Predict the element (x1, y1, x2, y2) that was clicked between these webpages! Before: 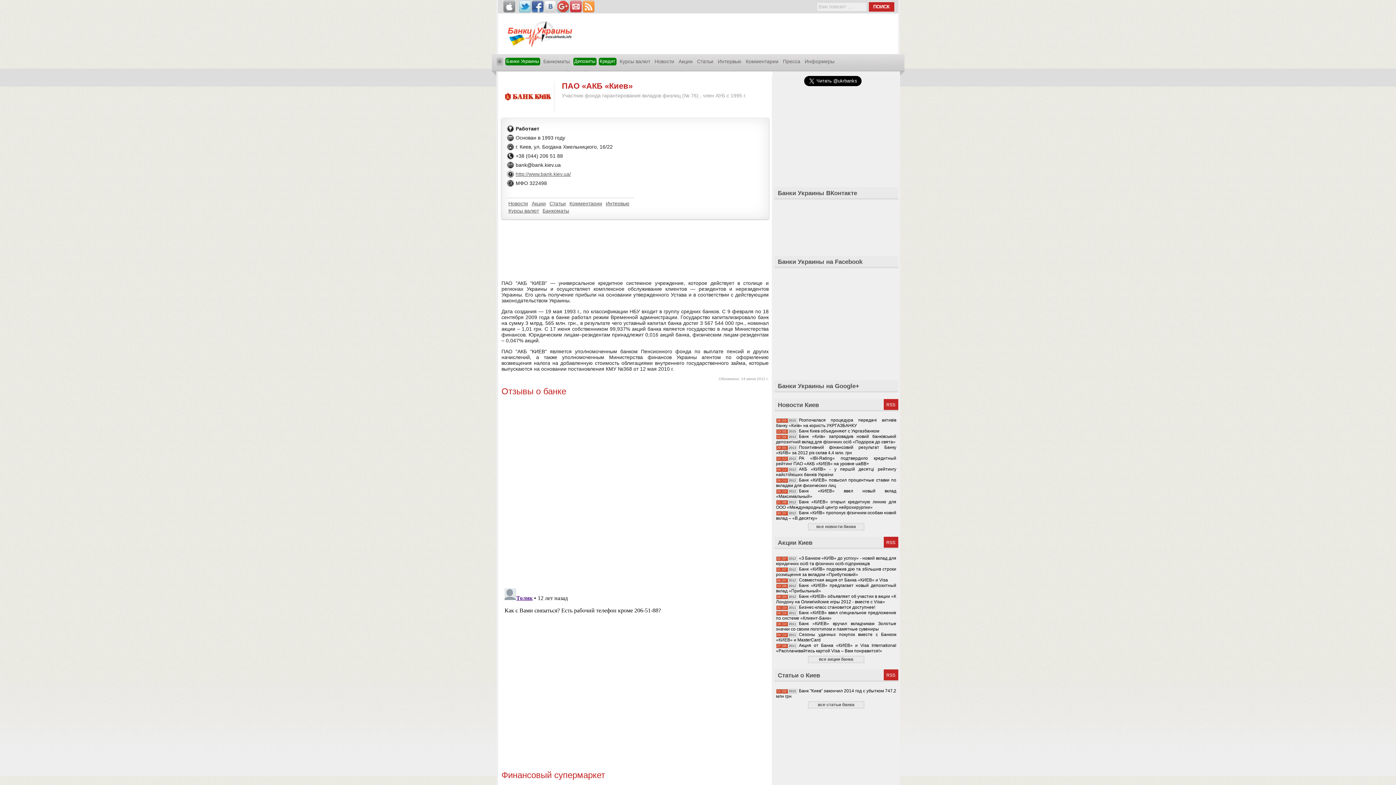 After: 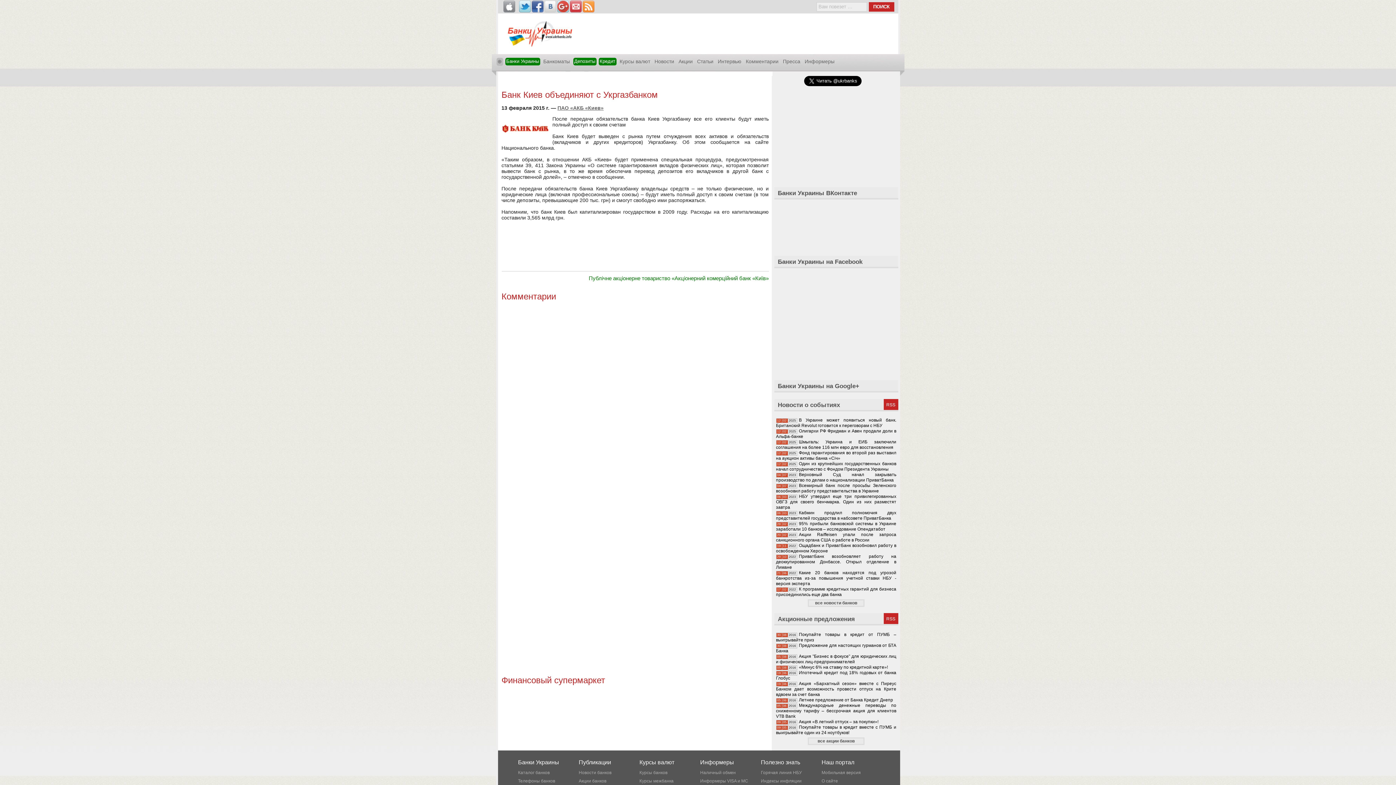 Action: bbox: (799, 428, 879, 433) label: Банк Киев объединяют с Укргазбанком